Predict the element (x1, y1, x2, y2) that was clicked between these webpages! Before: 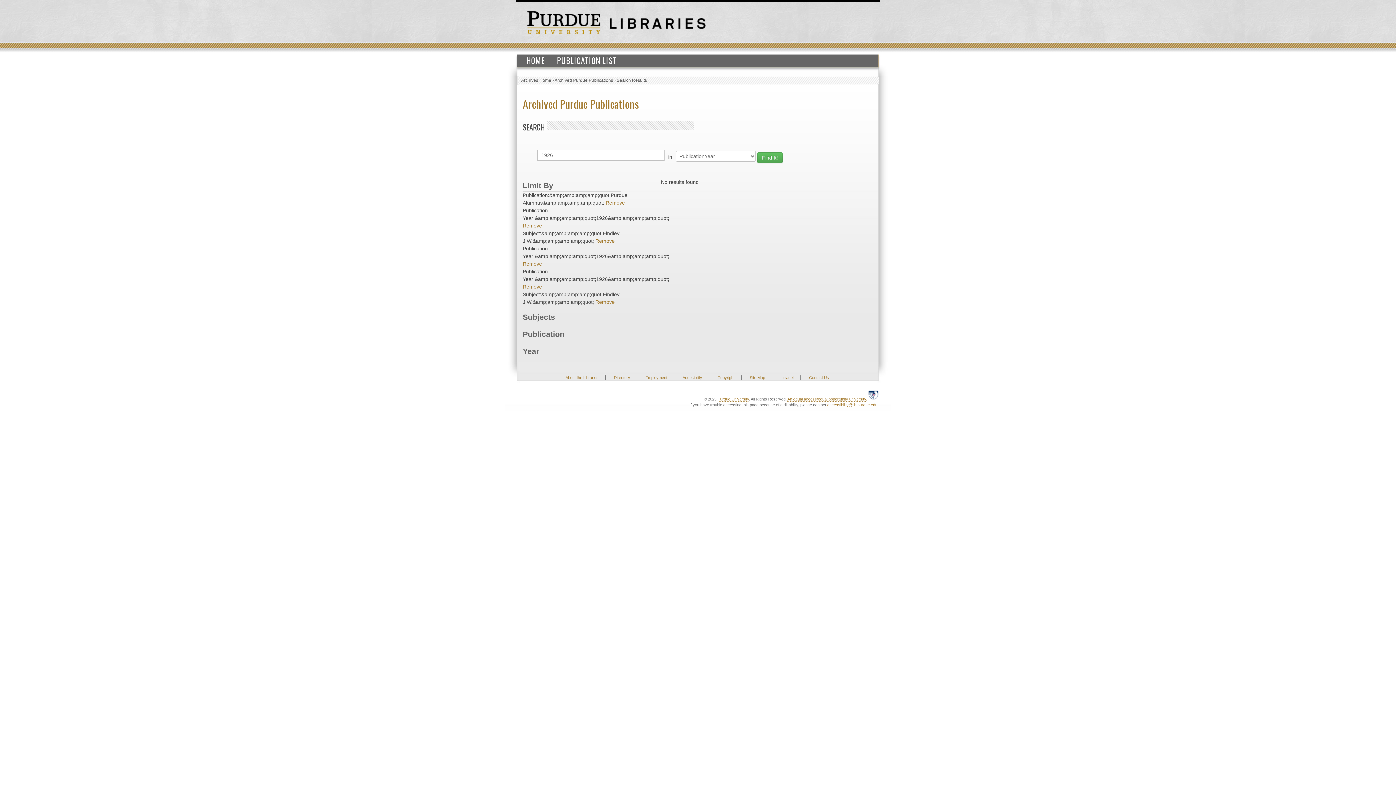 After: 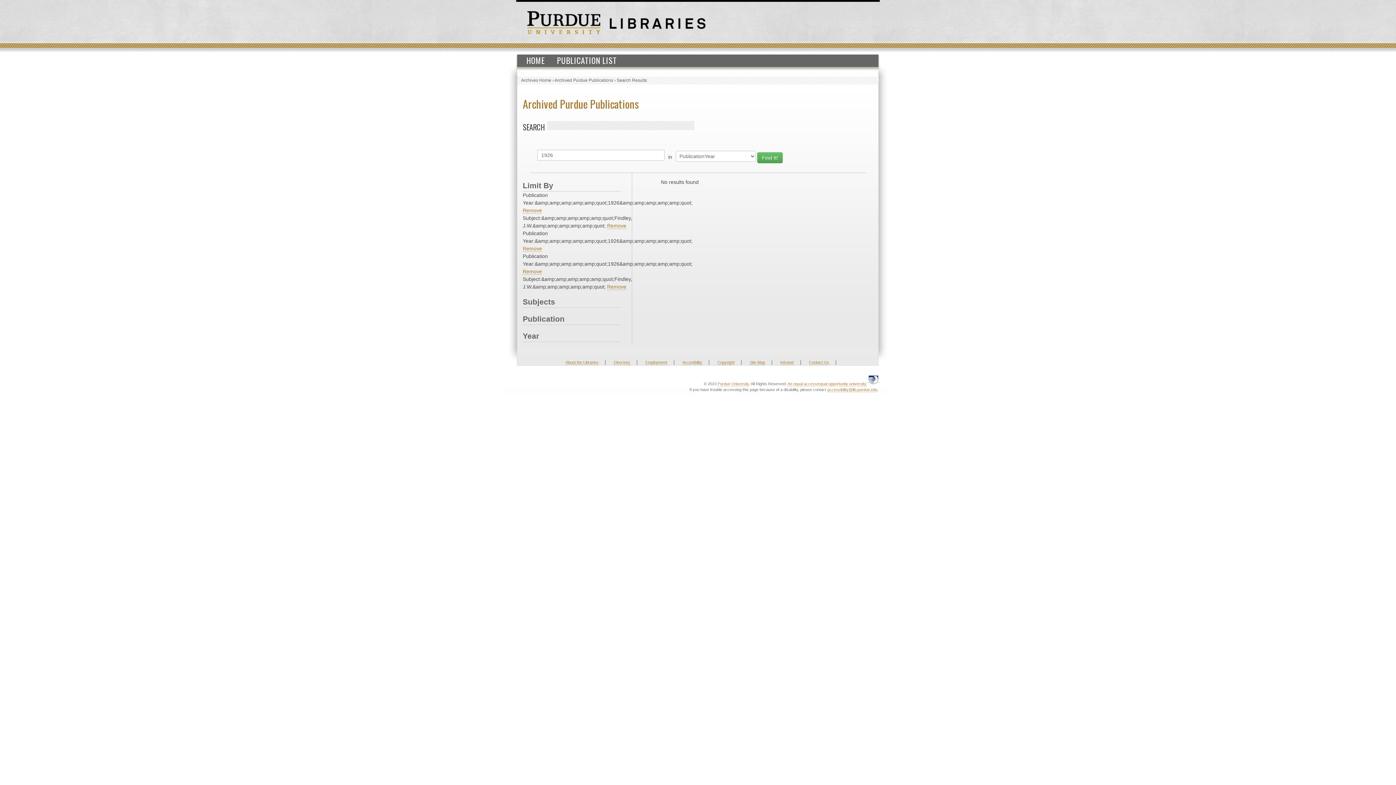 Action: bbox: (605, 200, 625, 206) label: Remove